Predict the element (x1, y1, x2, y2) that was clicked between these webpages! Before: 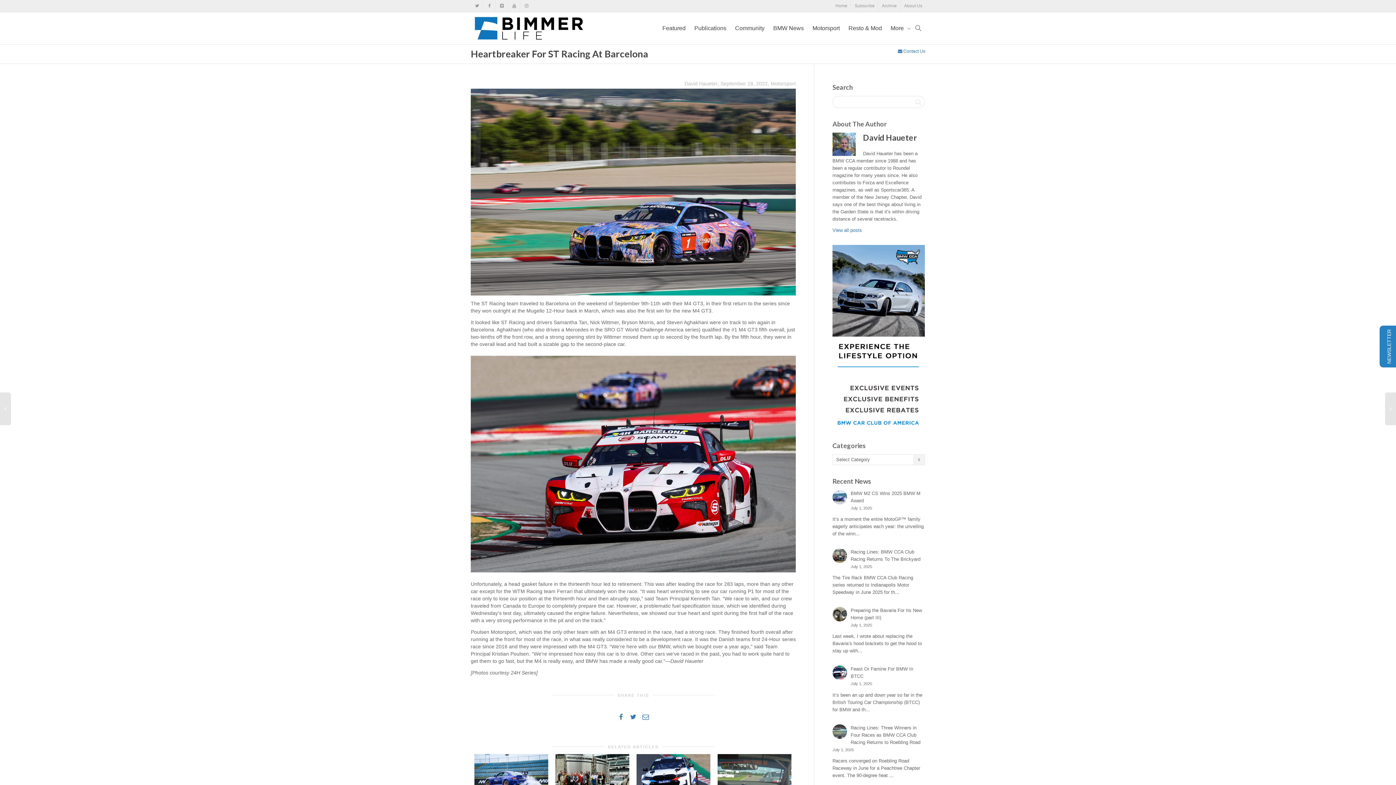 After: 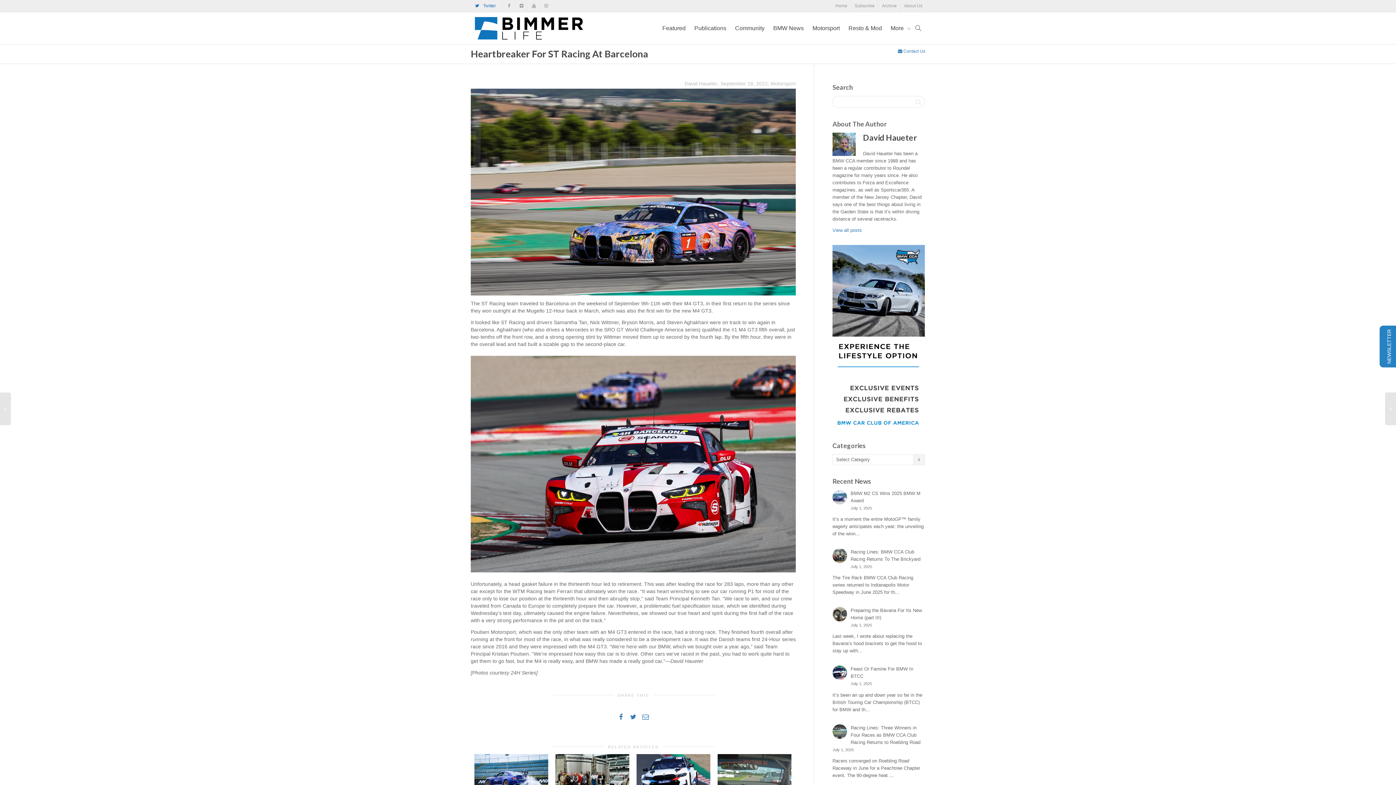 Action: label: Twitter bbox: (471, 0, 483, 12)